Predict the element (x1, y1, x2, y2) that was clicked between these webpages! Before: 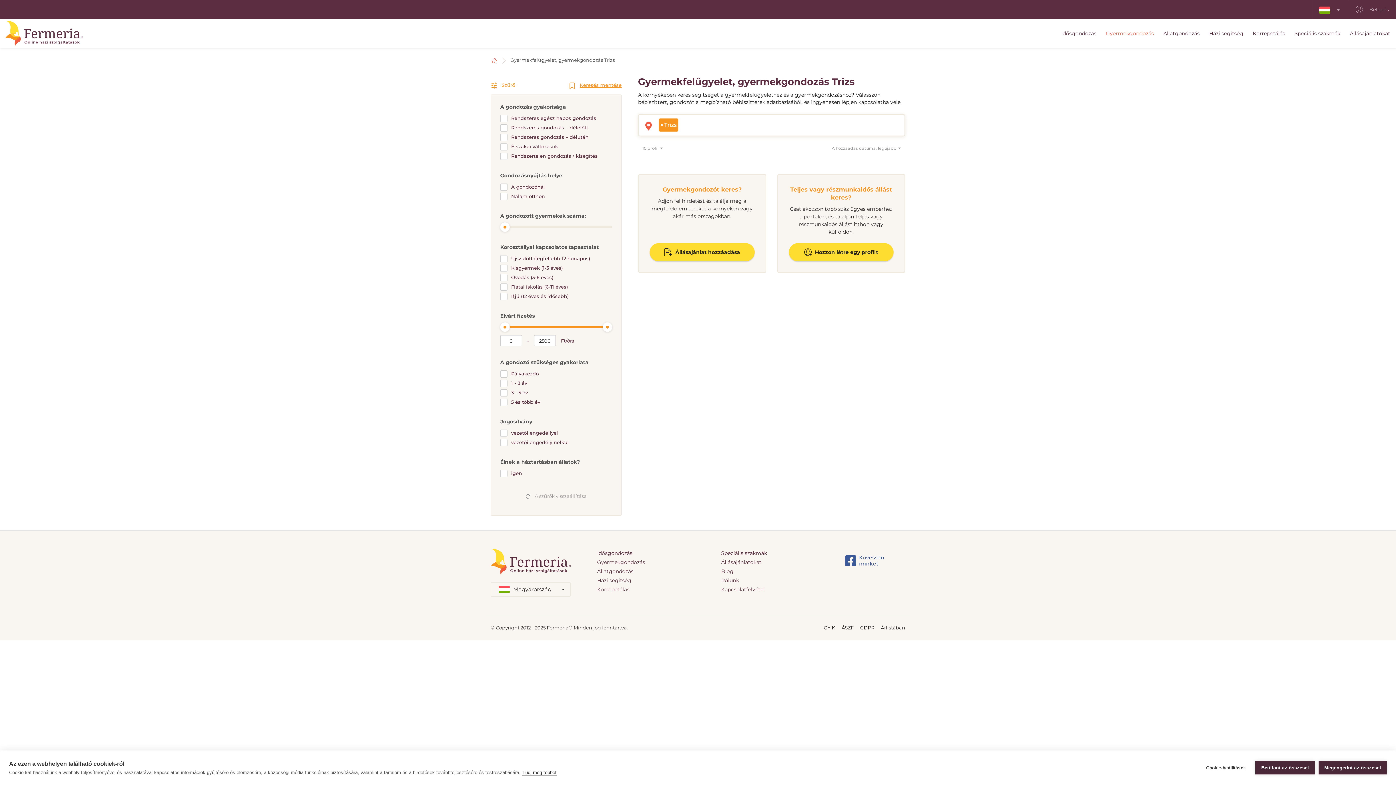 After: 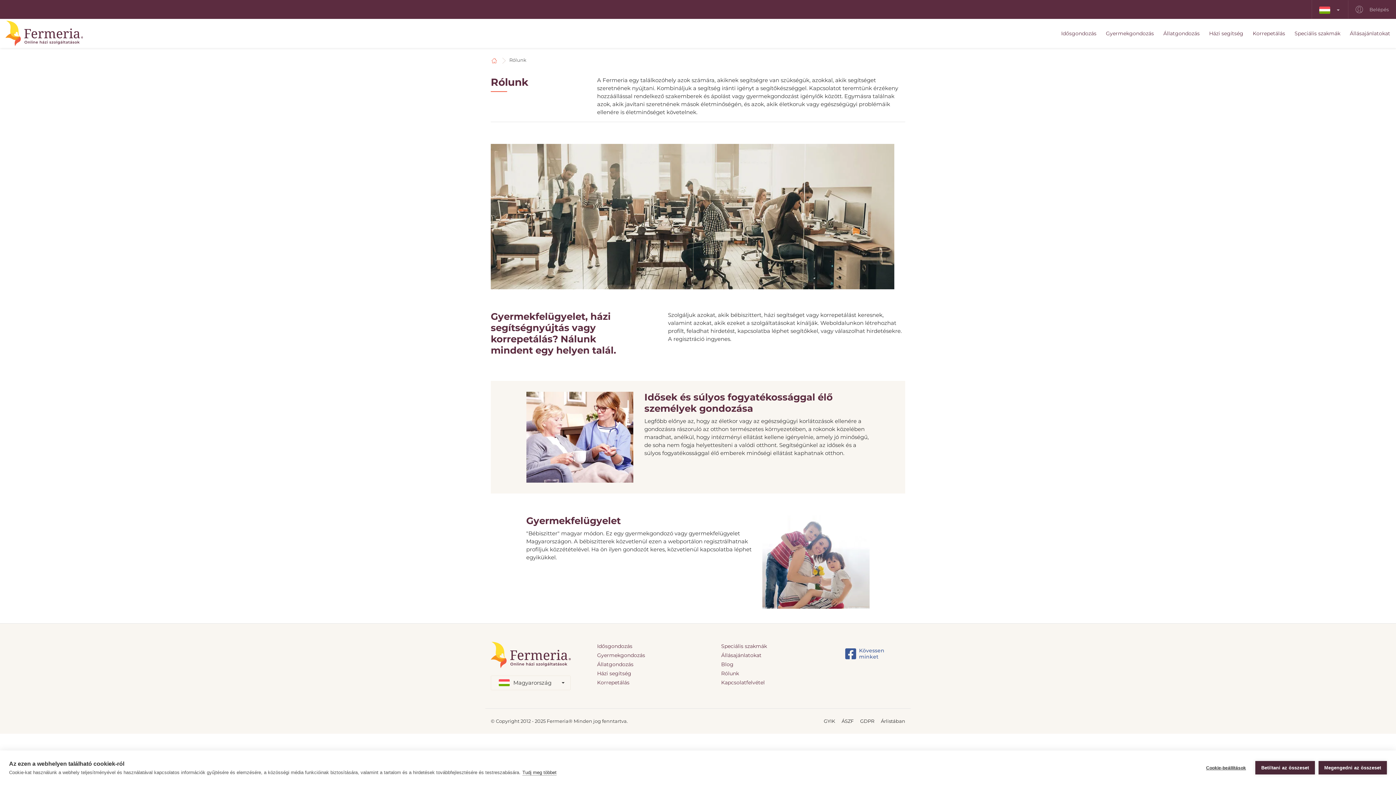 Action: bbox: (721, 576, 834, 585) label: Rólunk